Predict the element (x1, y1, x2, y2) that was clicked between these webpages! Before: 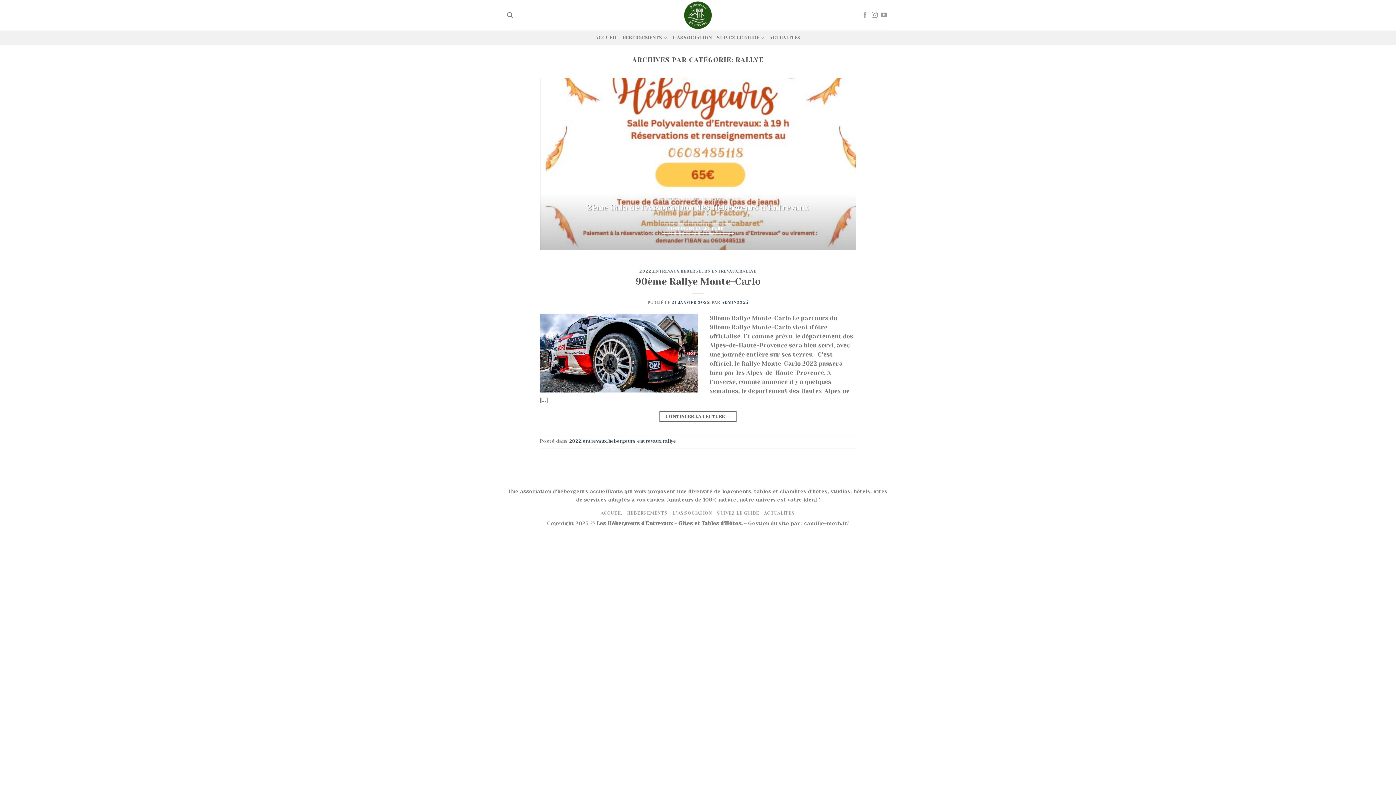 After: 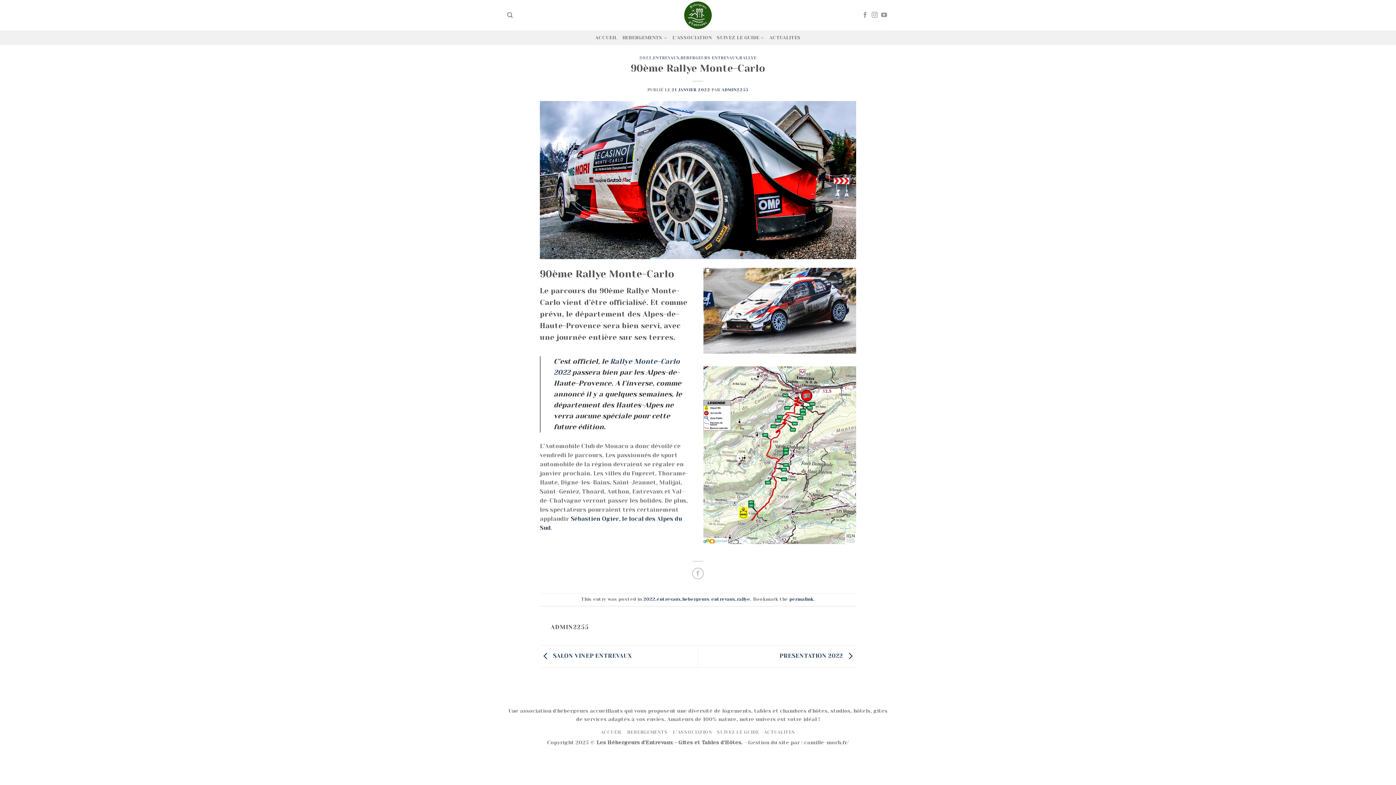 Action: bbox: (671, 300, 710, 305) label: 21 JANVIER 2022